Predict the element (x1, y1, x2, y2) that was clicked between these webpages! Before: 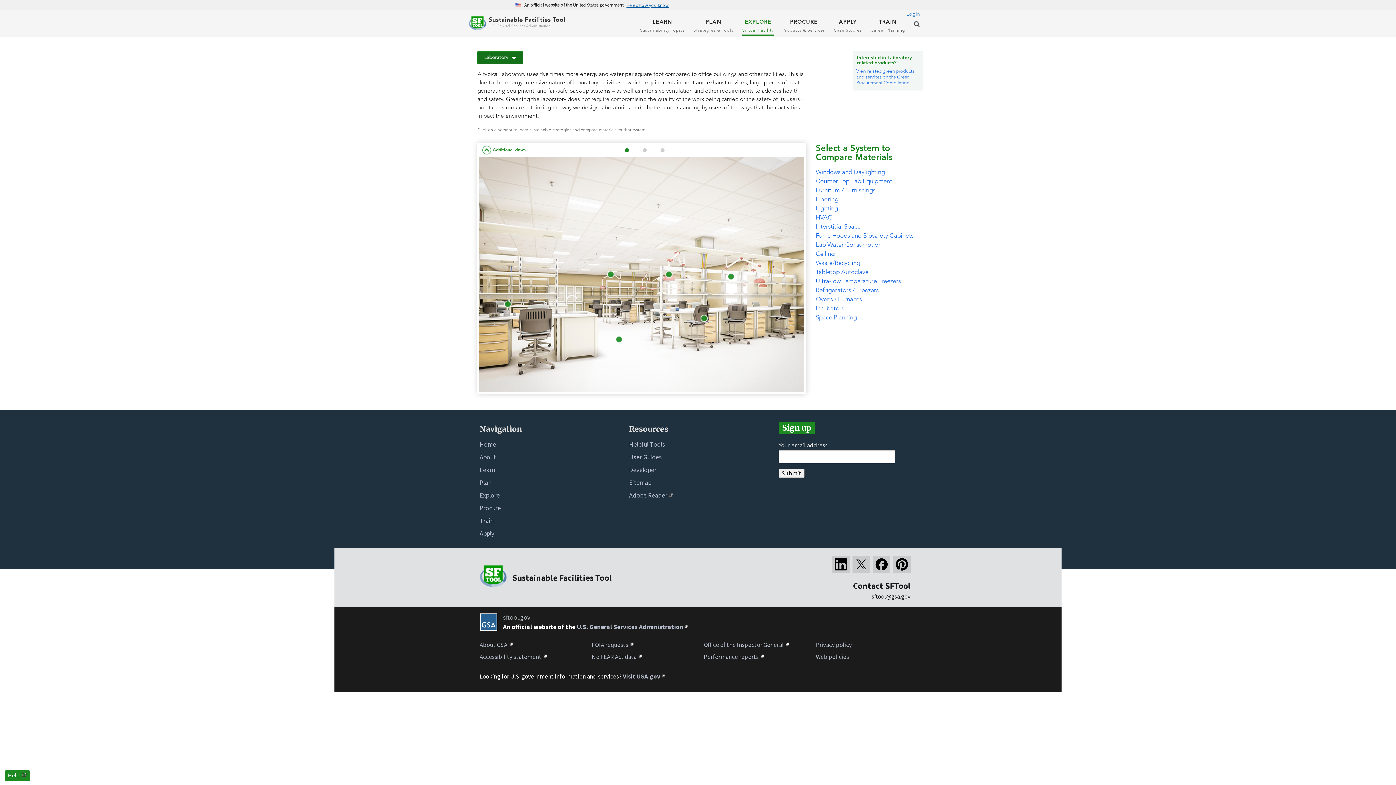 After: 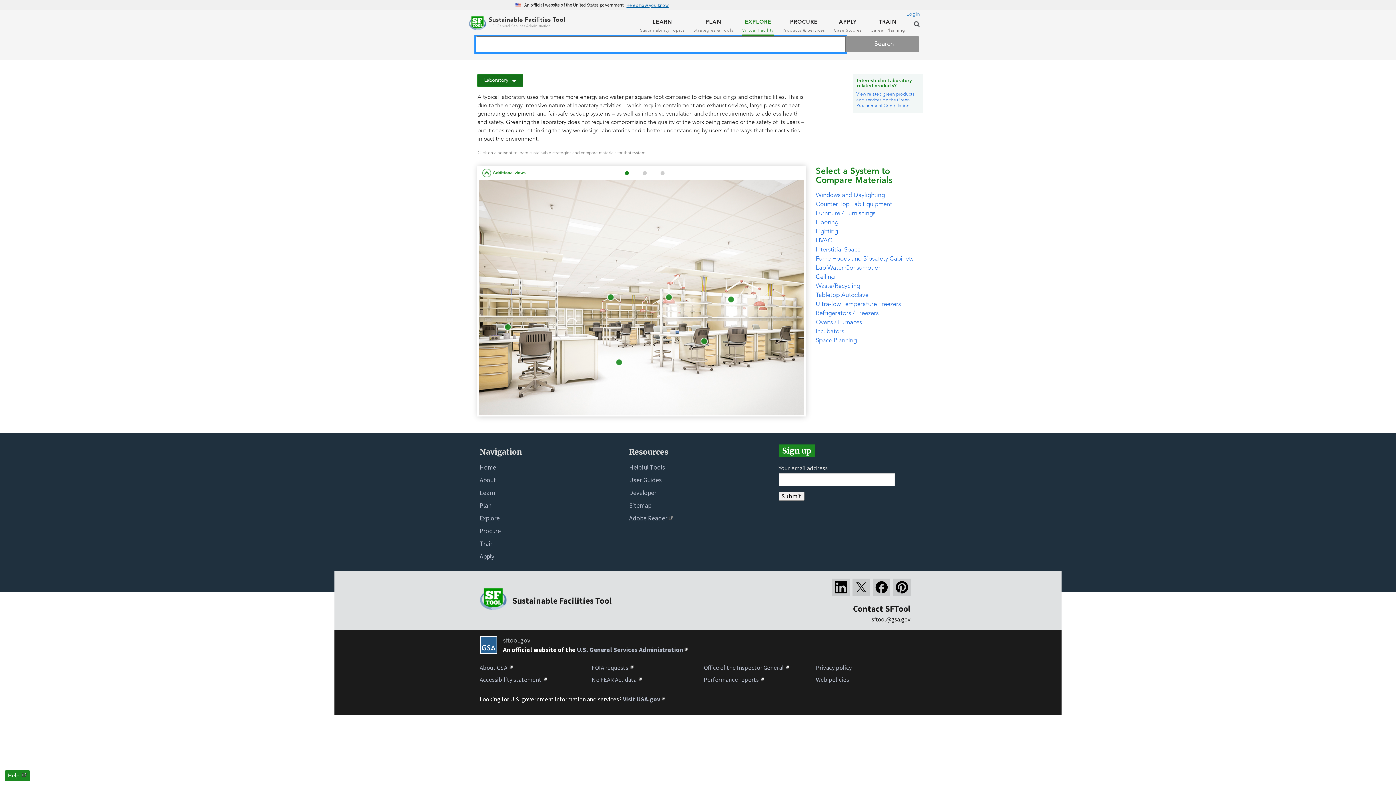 Action: label: Search bbox: (914, 21, 920, 36)